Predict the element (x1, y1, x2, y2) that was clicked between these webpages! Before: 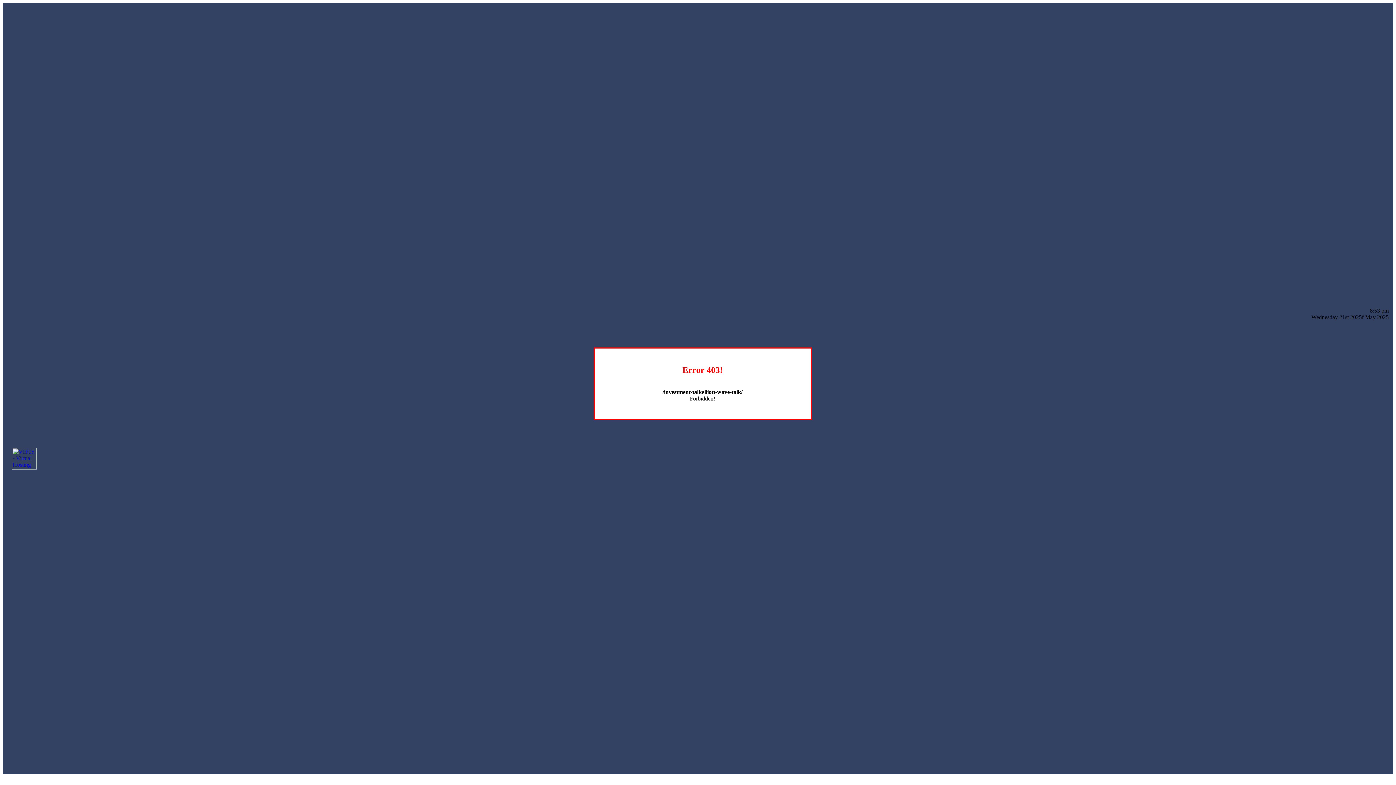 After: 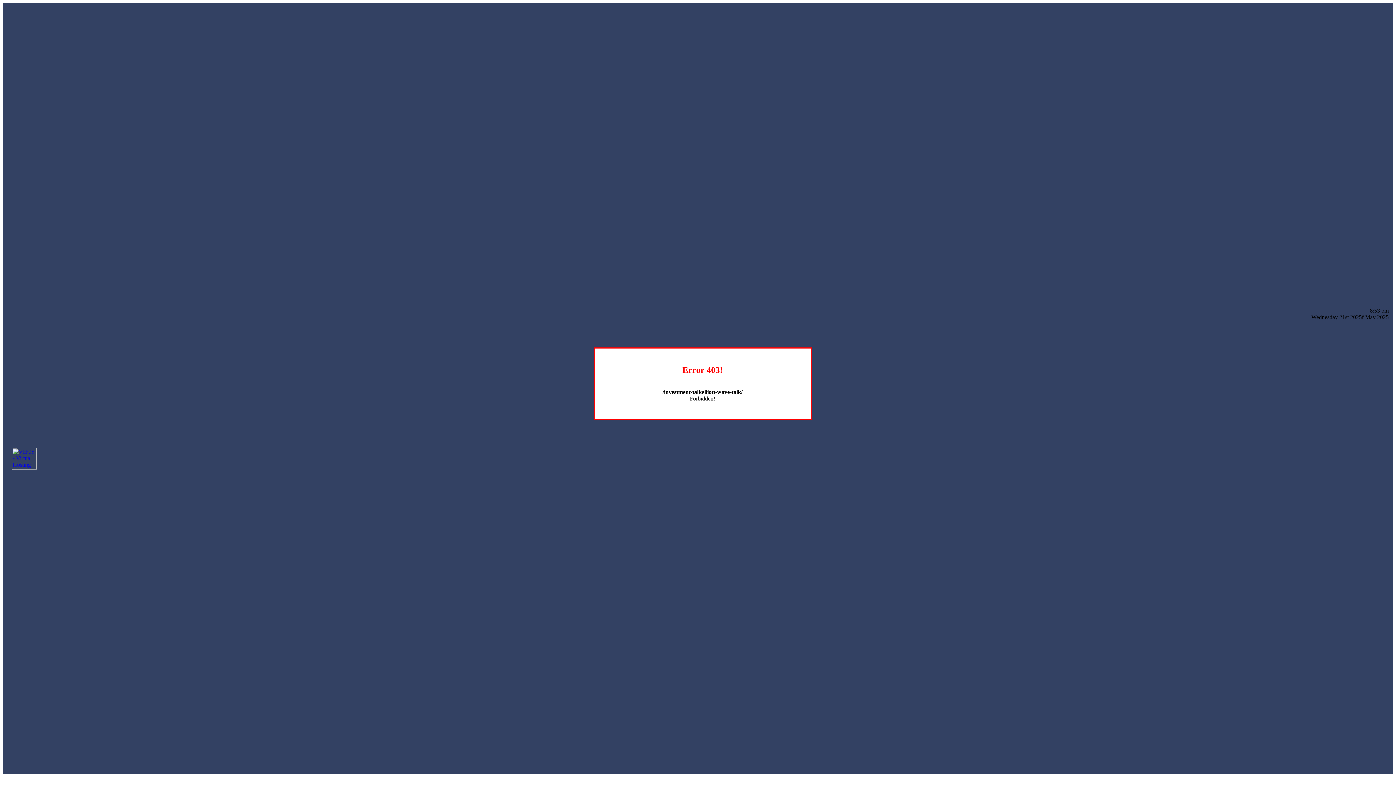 Action: bbox: (12, 464, 36, 470)